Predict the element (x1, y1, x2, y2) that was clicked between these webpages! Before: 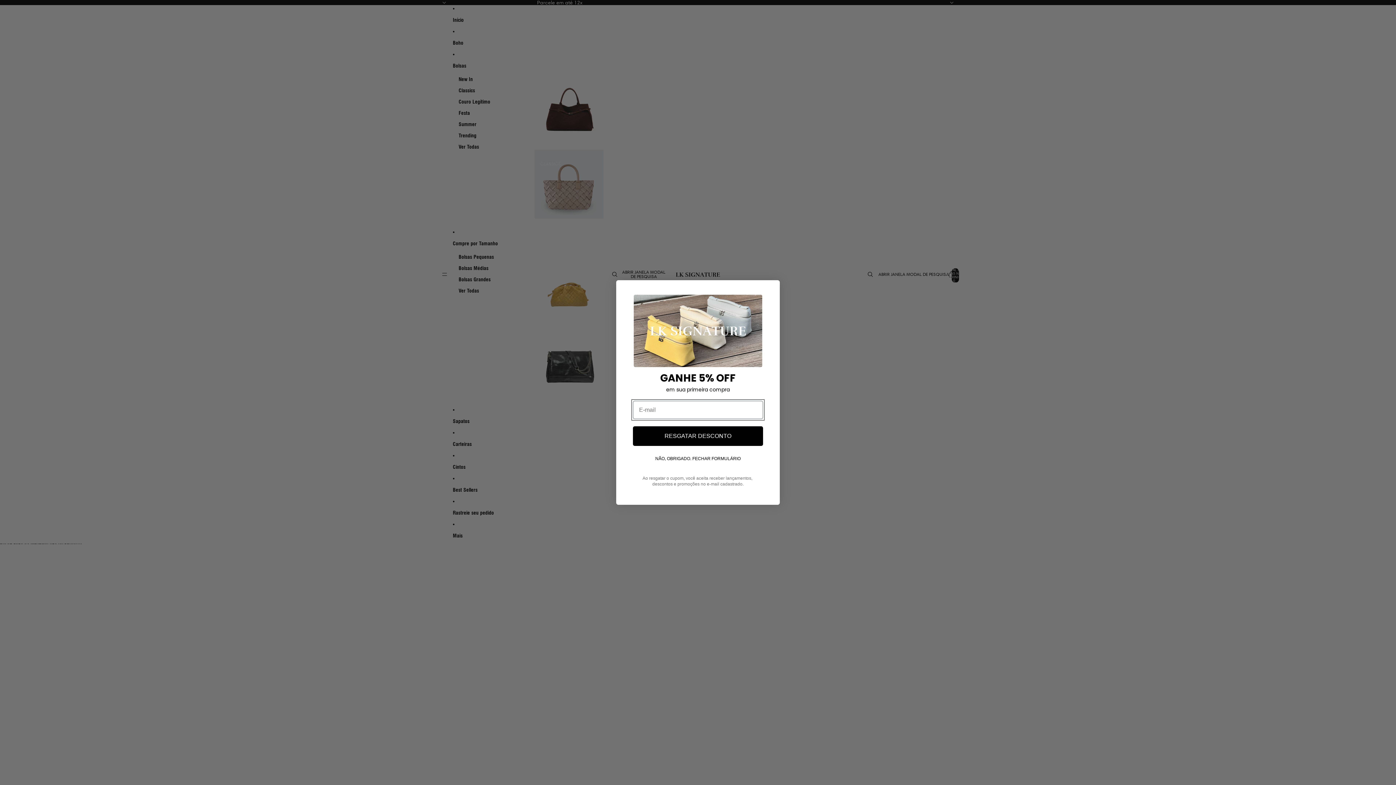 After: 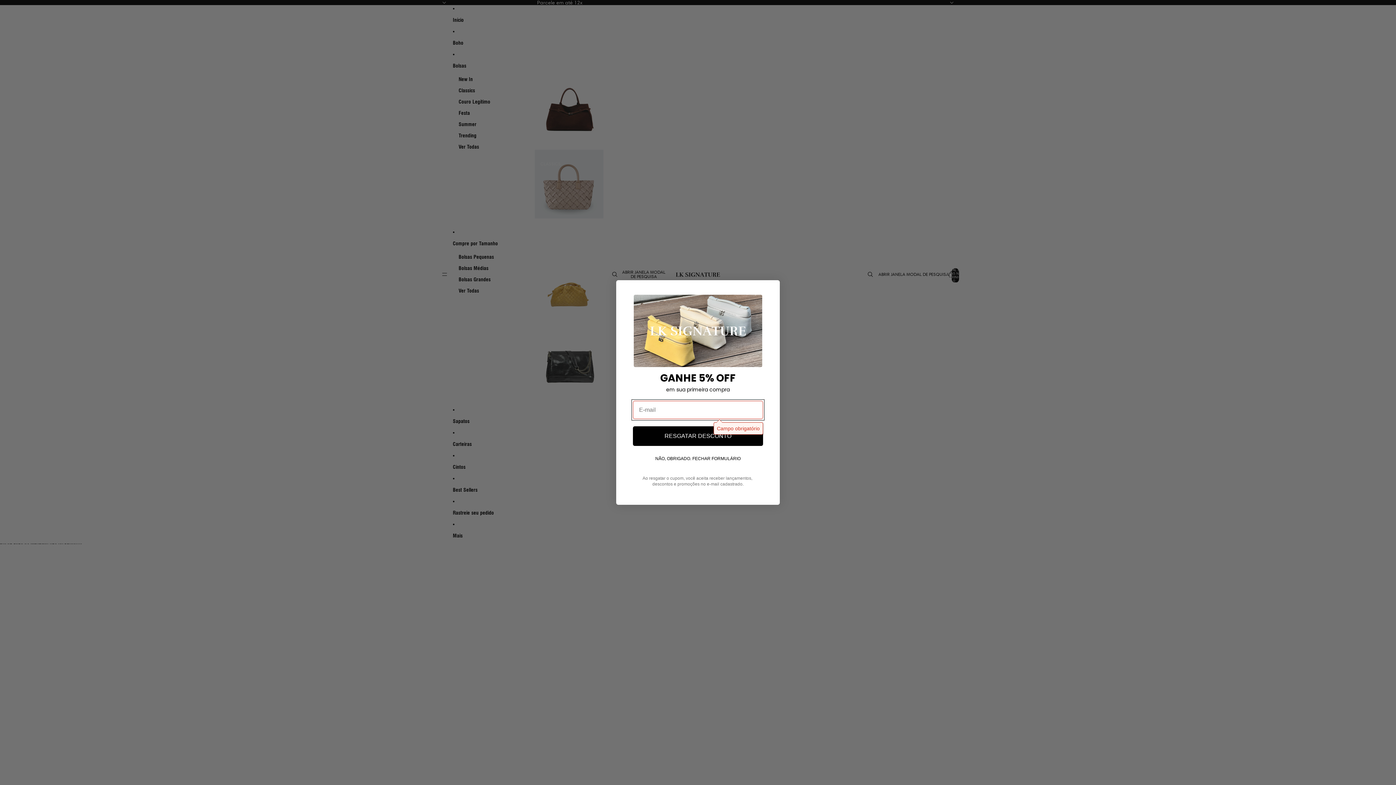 Action: bbox: (633, 426, 763, 446) label: RESGATAR DESCONTO